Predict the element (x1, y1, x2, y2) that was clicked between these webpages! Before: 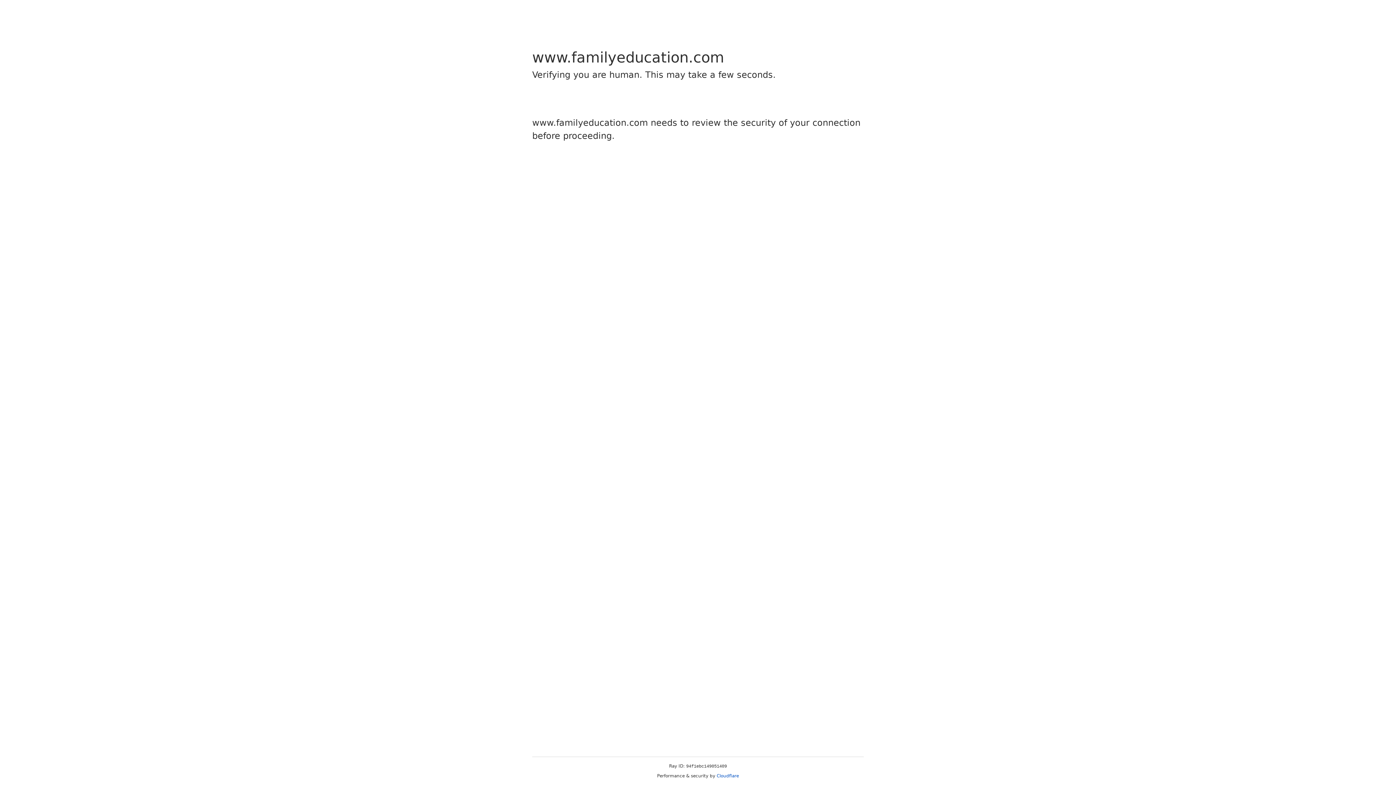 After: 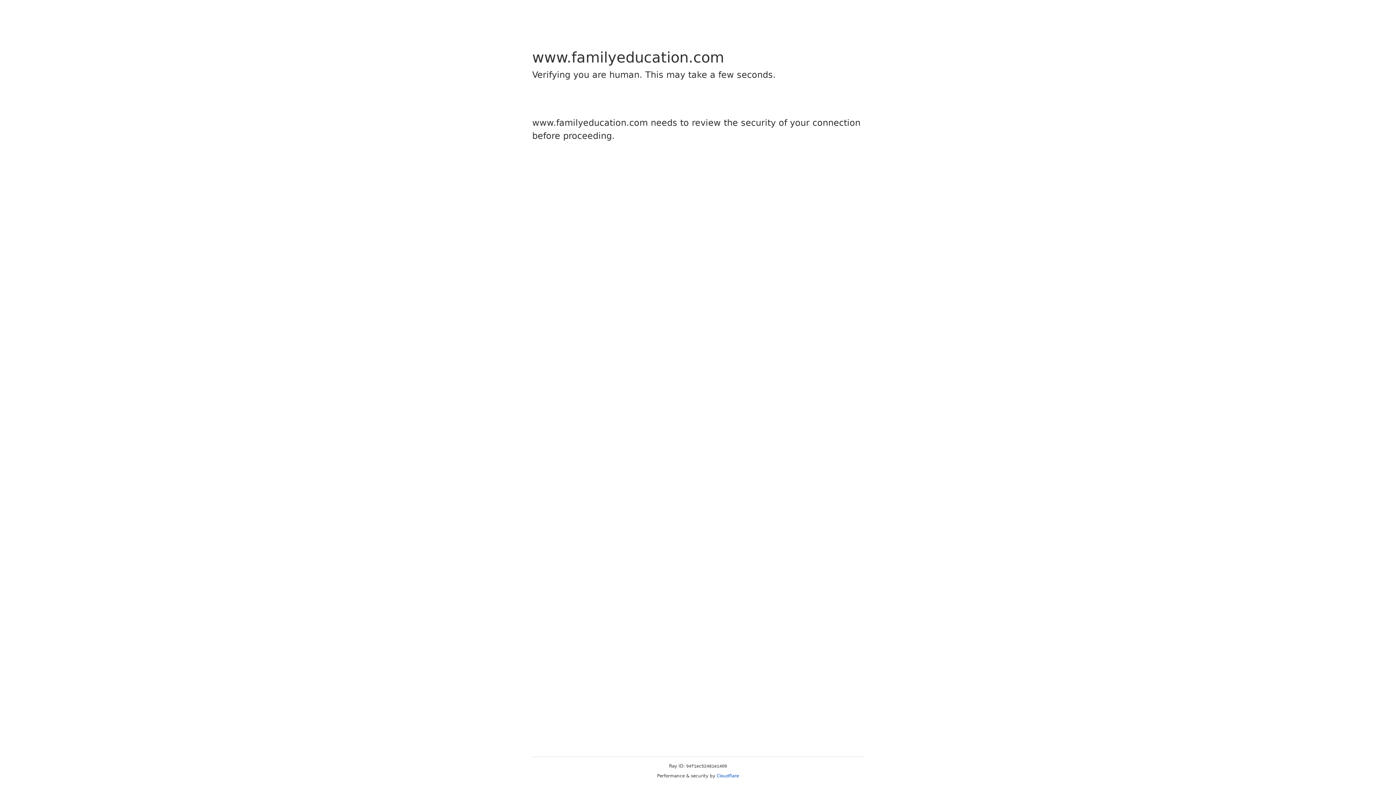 Action: bbox: (716, 773, 739, 778) label: Cloudflare